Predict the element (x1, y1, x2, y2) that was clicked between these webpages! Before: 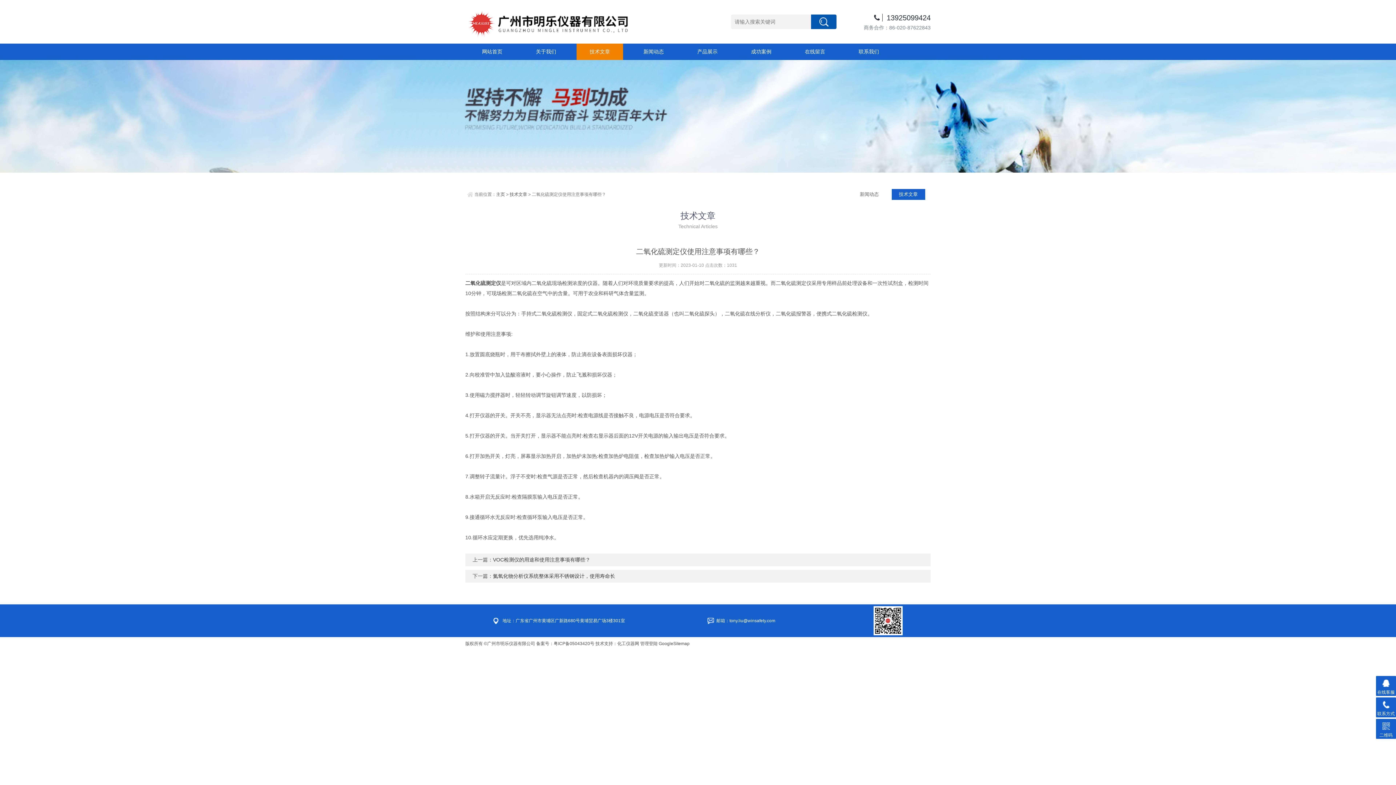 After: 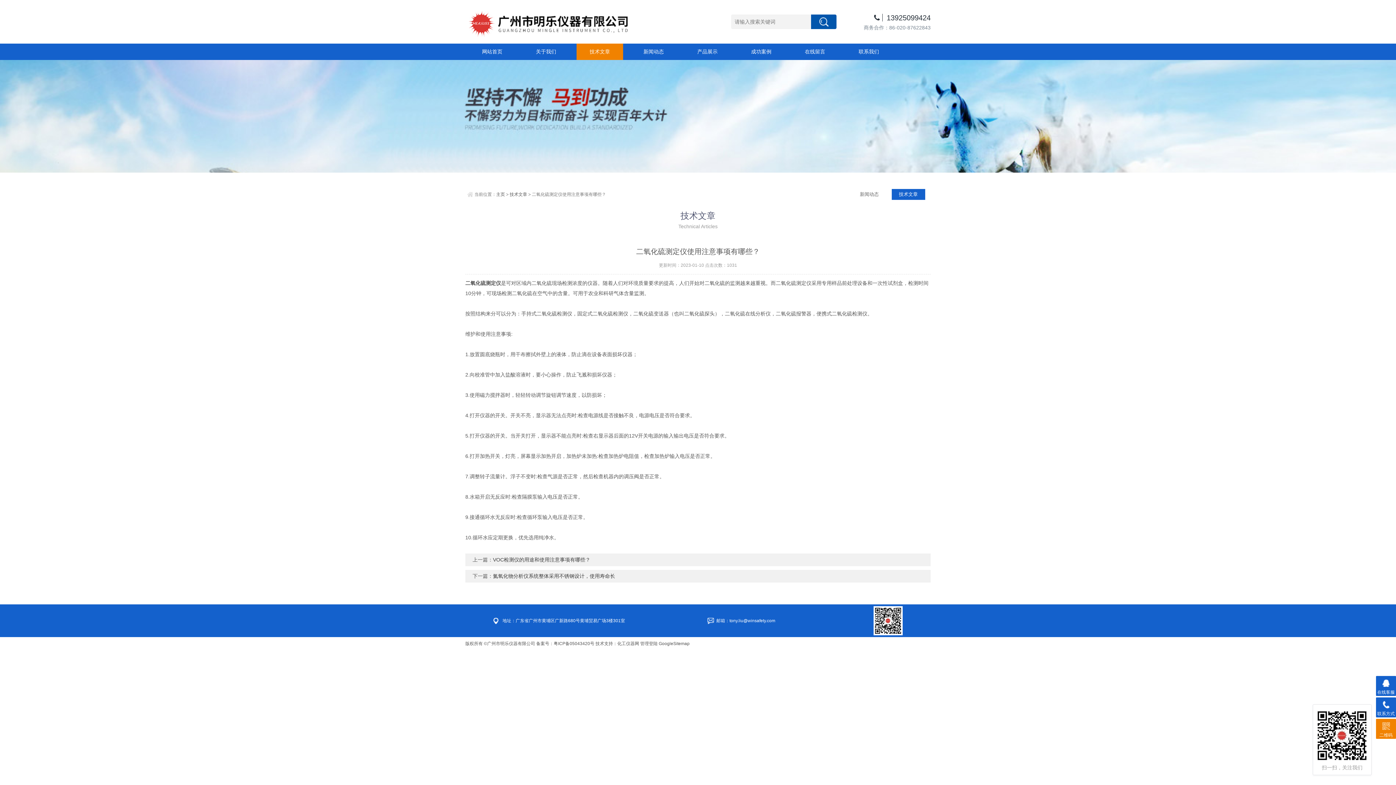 Action: label: 二维码 bbox: (1376, 719, 1396, 739)